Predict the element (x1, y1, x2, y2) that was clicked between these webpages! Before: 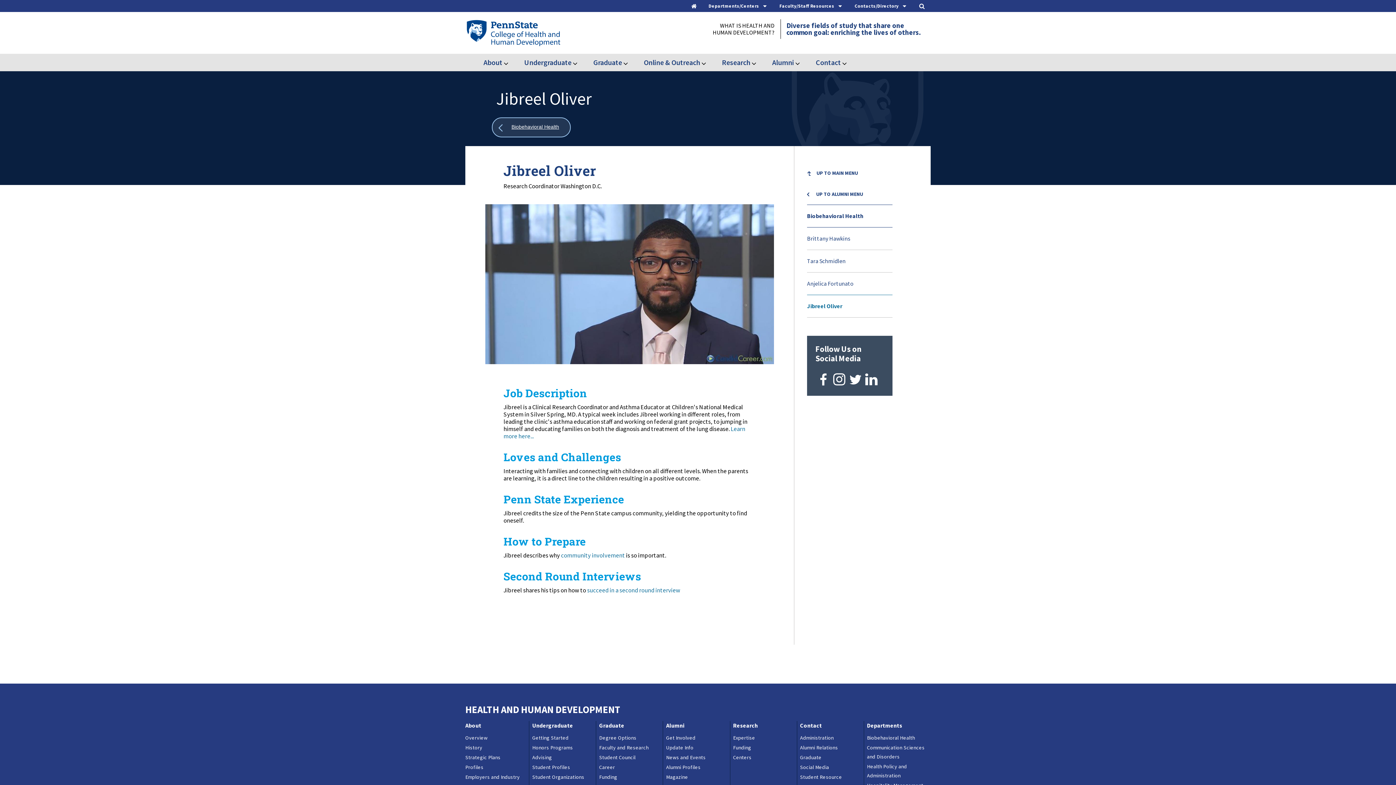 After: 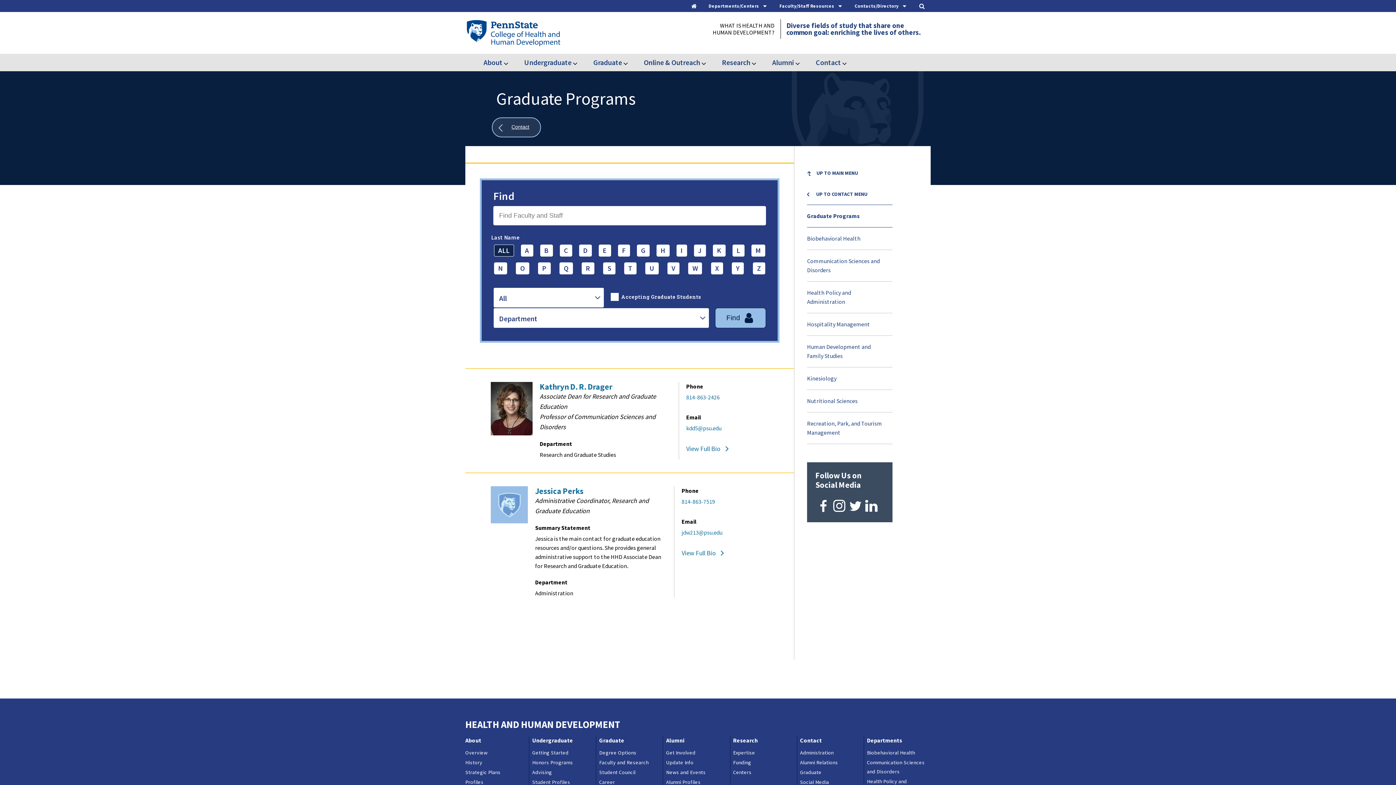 Action: label: Graduate bbox: (800, 754, 821, 761)